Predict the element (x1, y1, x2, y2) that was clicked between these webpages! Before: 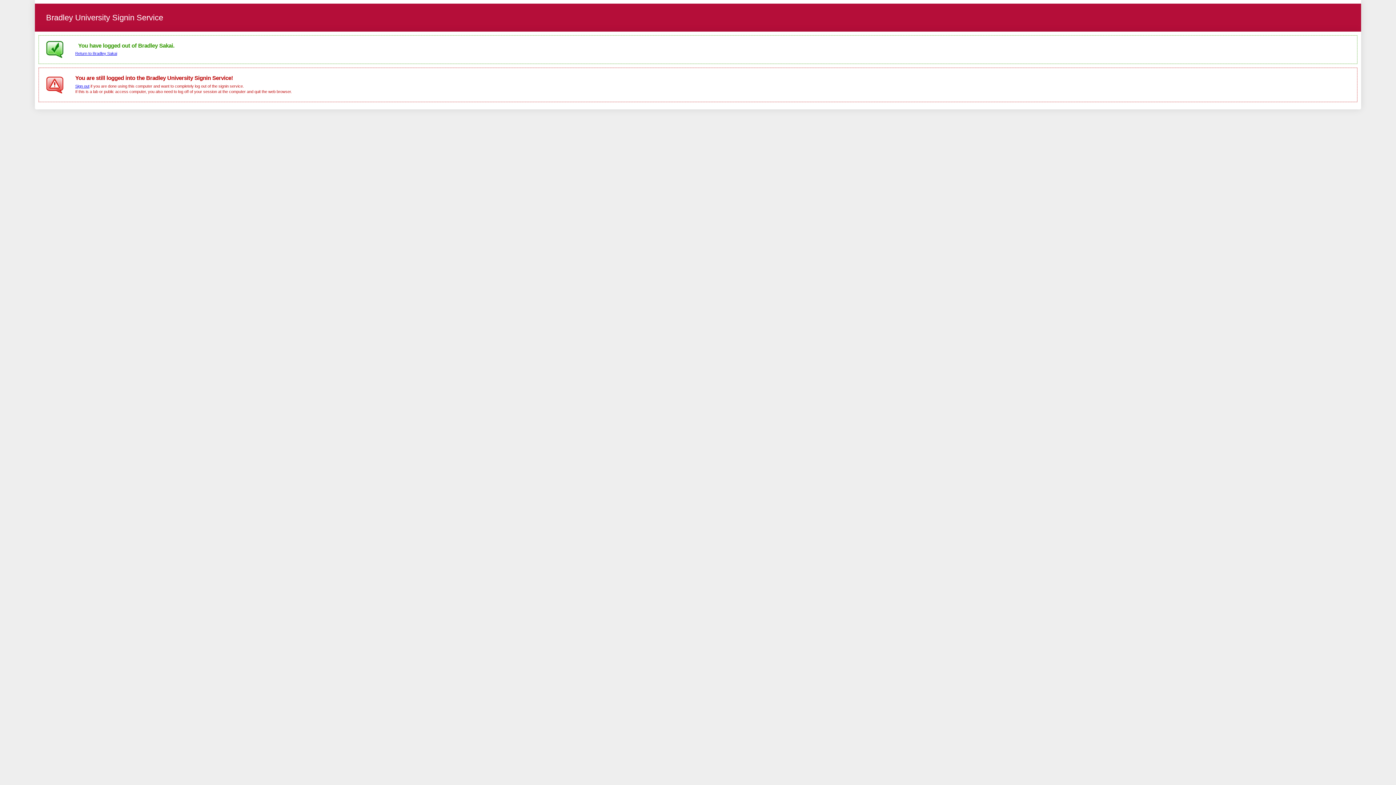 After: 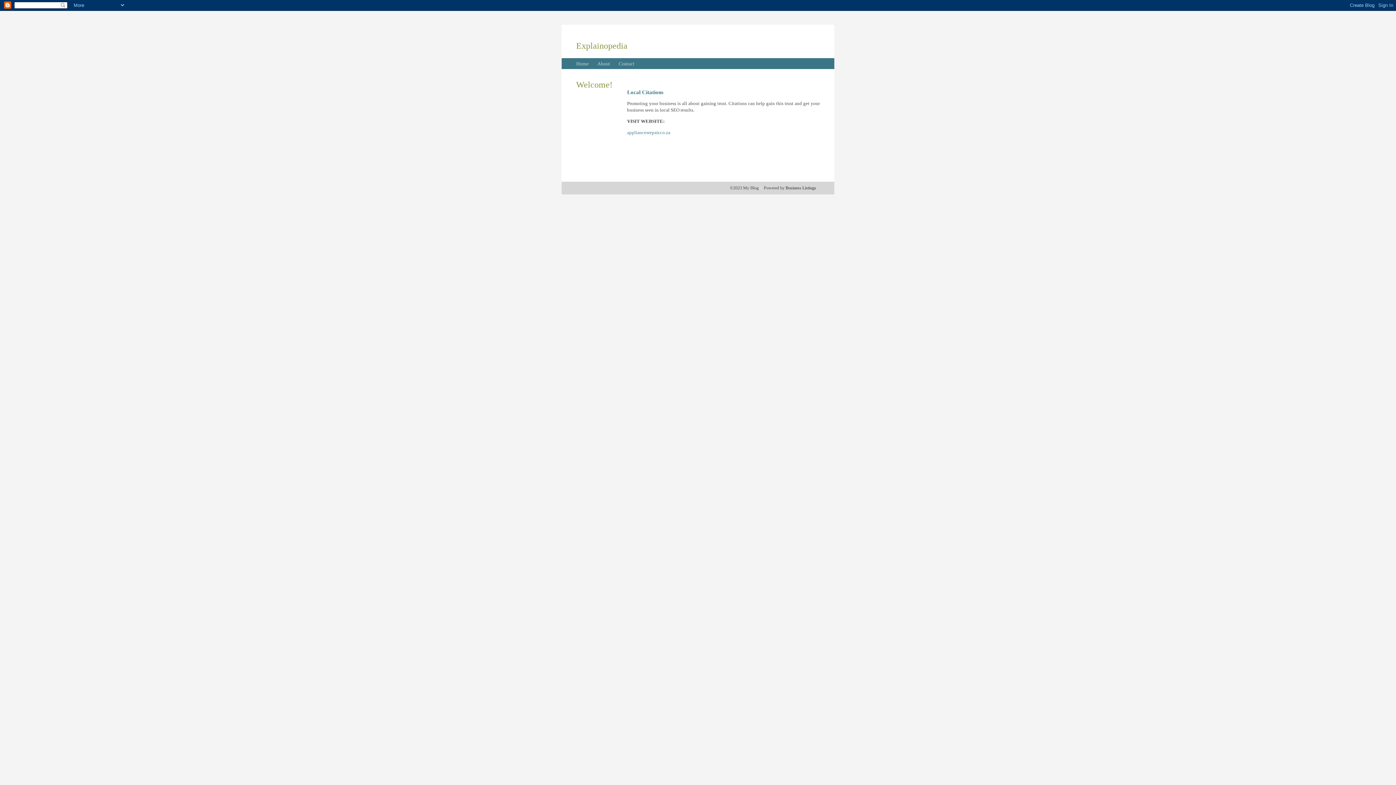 Action: bbox: (75, 51, 117, 55) label: Return to Bradley Sakai